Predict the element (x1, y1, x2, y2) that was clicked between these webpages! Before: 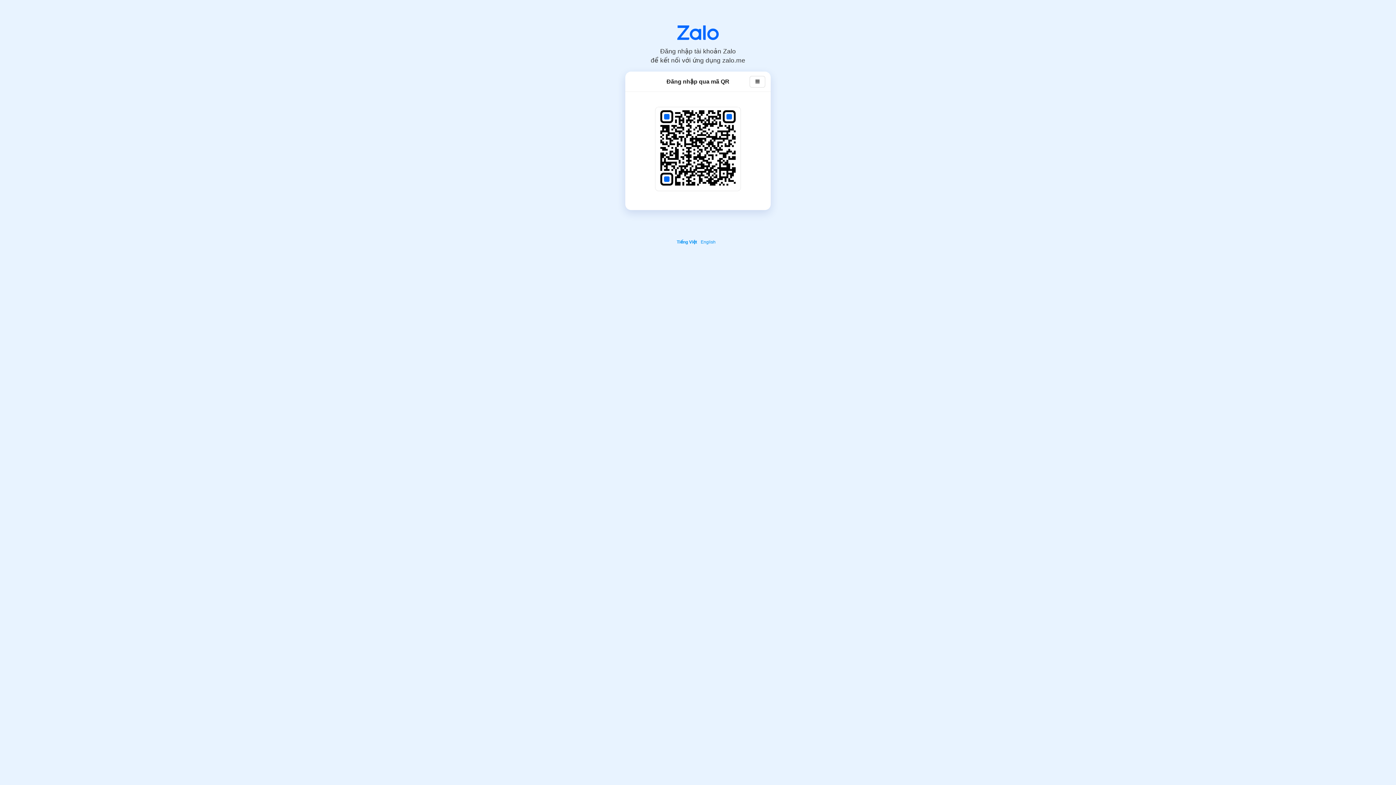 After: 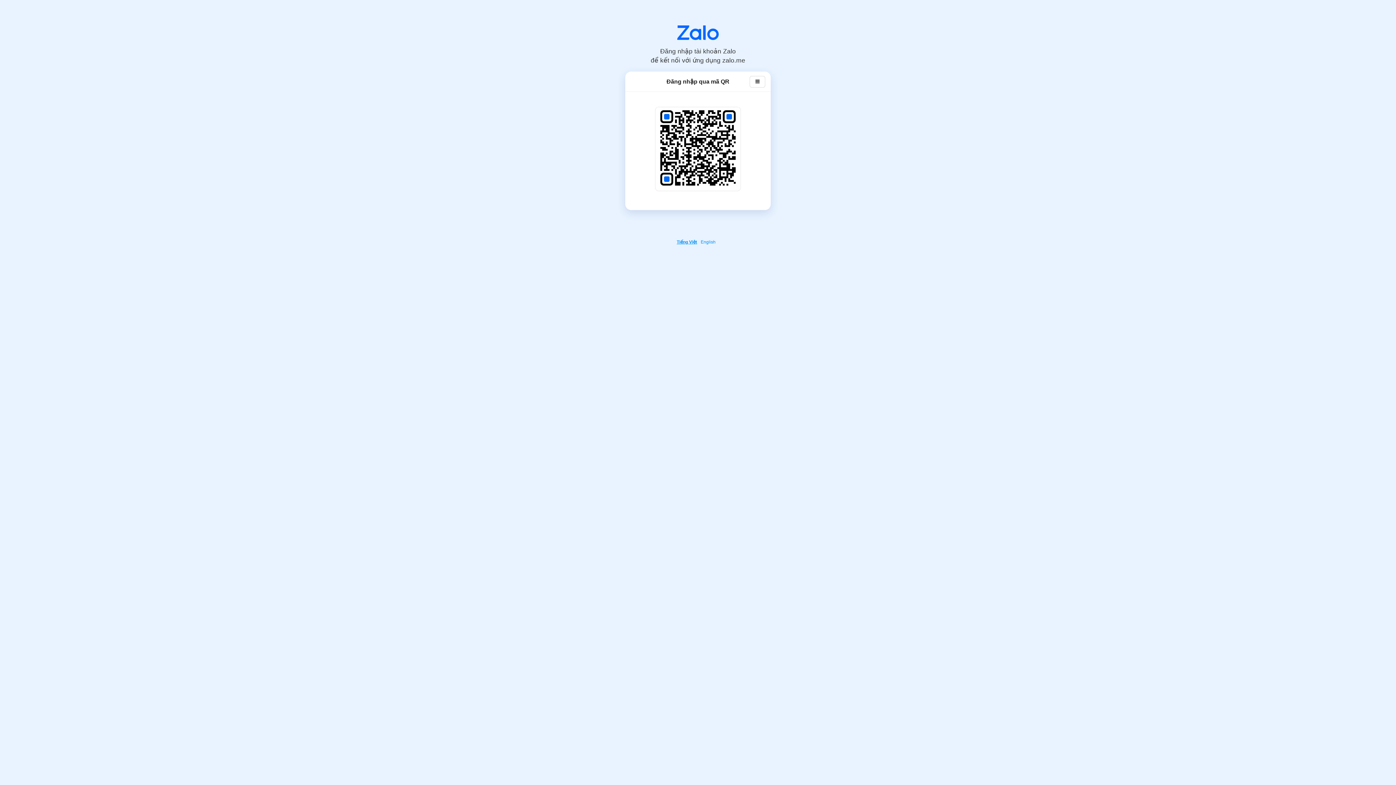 Action: label: Tiếng Việt bbox: (676, 239, 699, 244)